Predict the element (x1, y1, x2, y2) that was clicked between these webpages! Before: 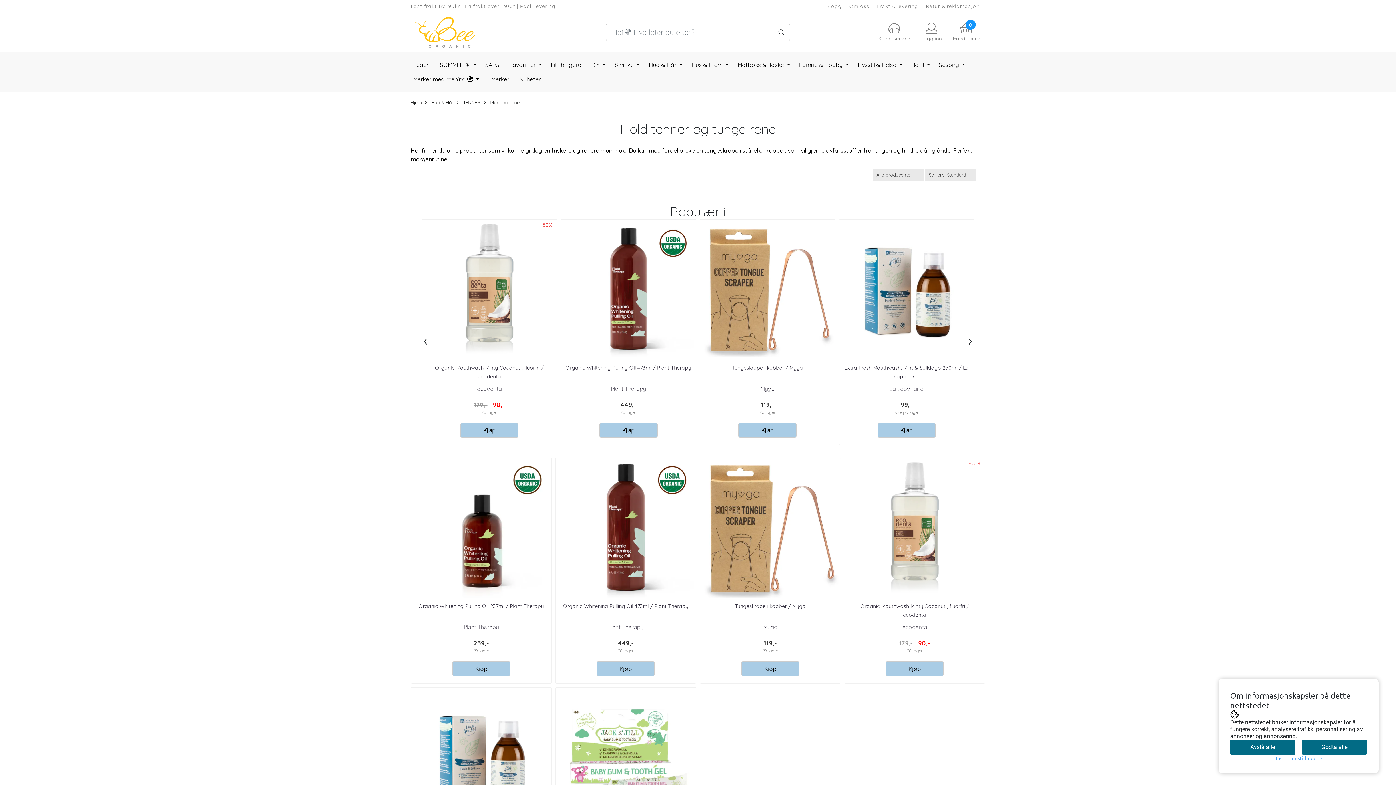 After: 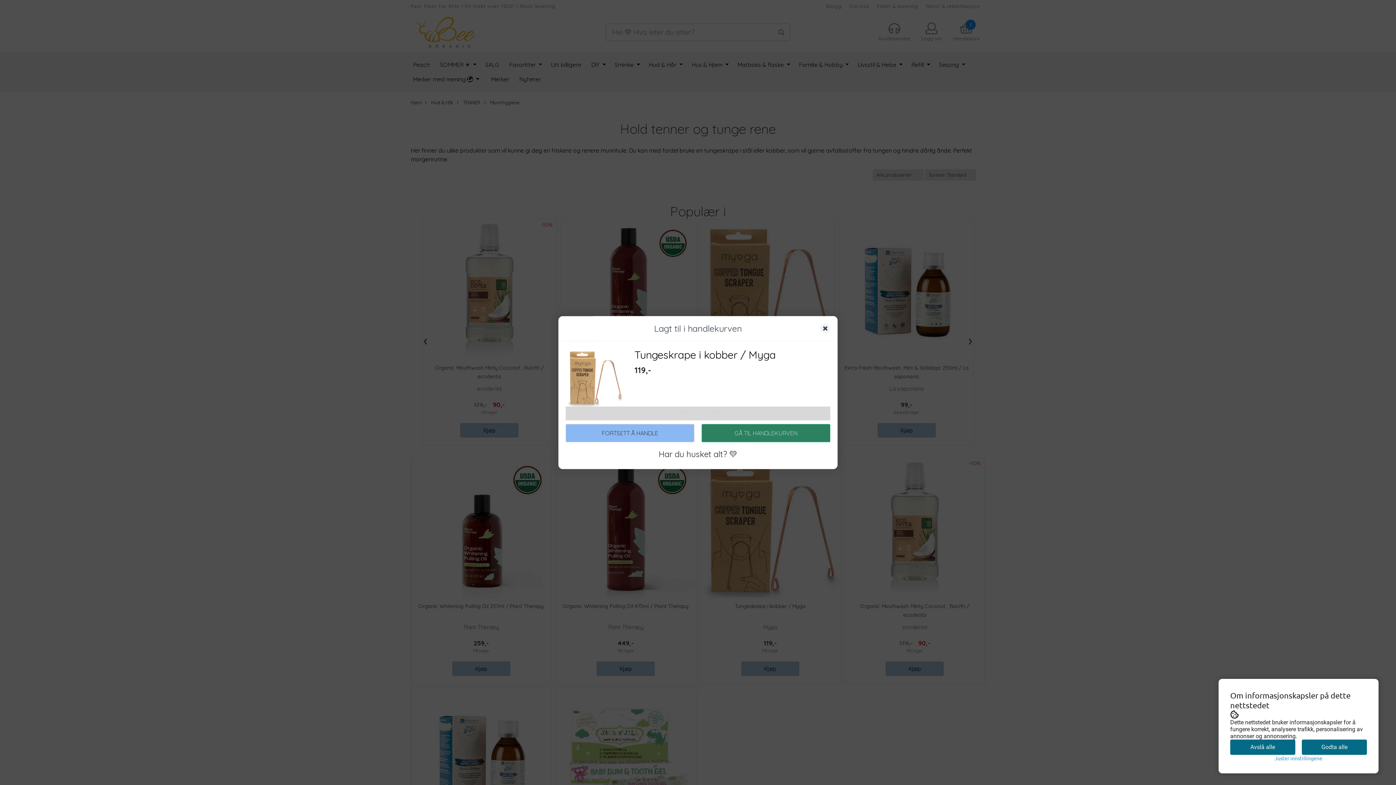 Action: bbox: (738, 423, 796, 437) label: Kjøp